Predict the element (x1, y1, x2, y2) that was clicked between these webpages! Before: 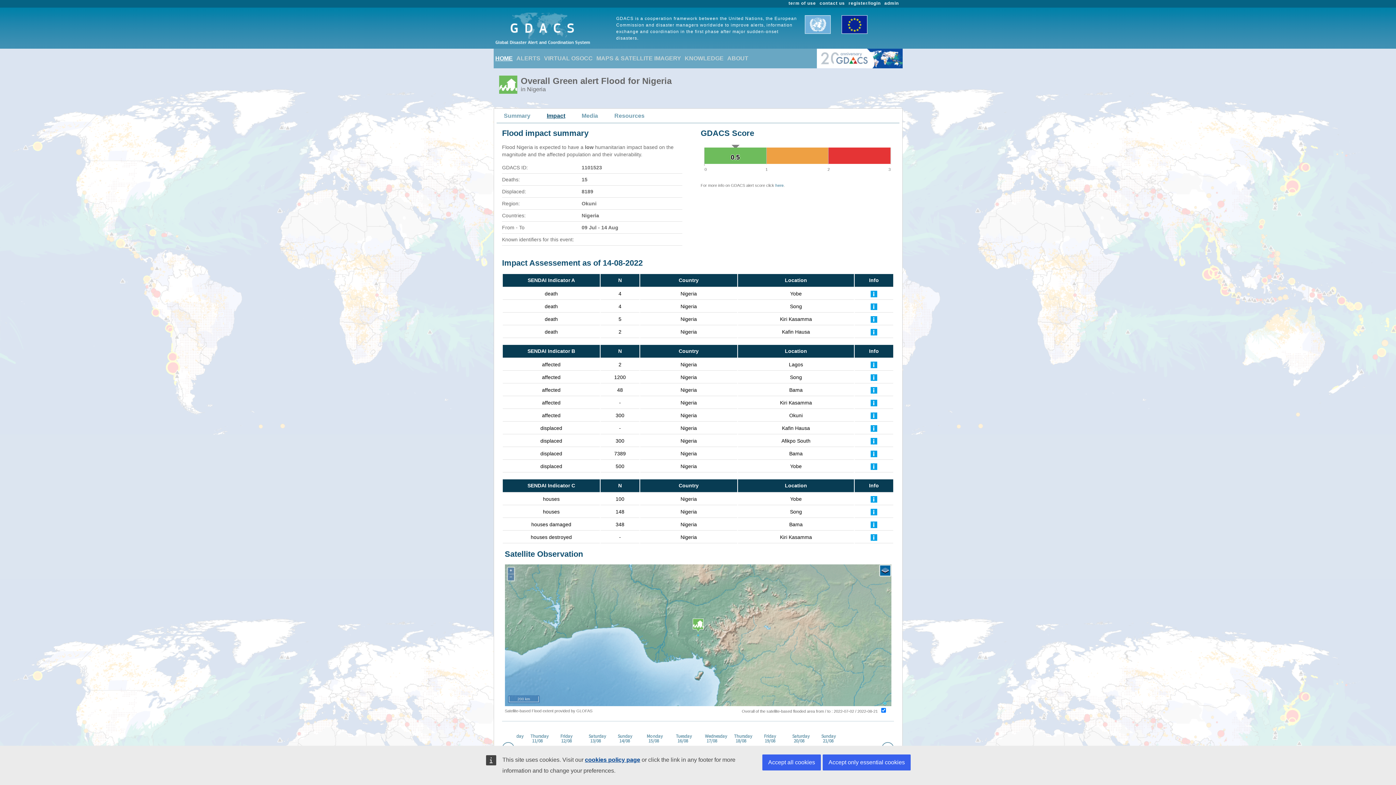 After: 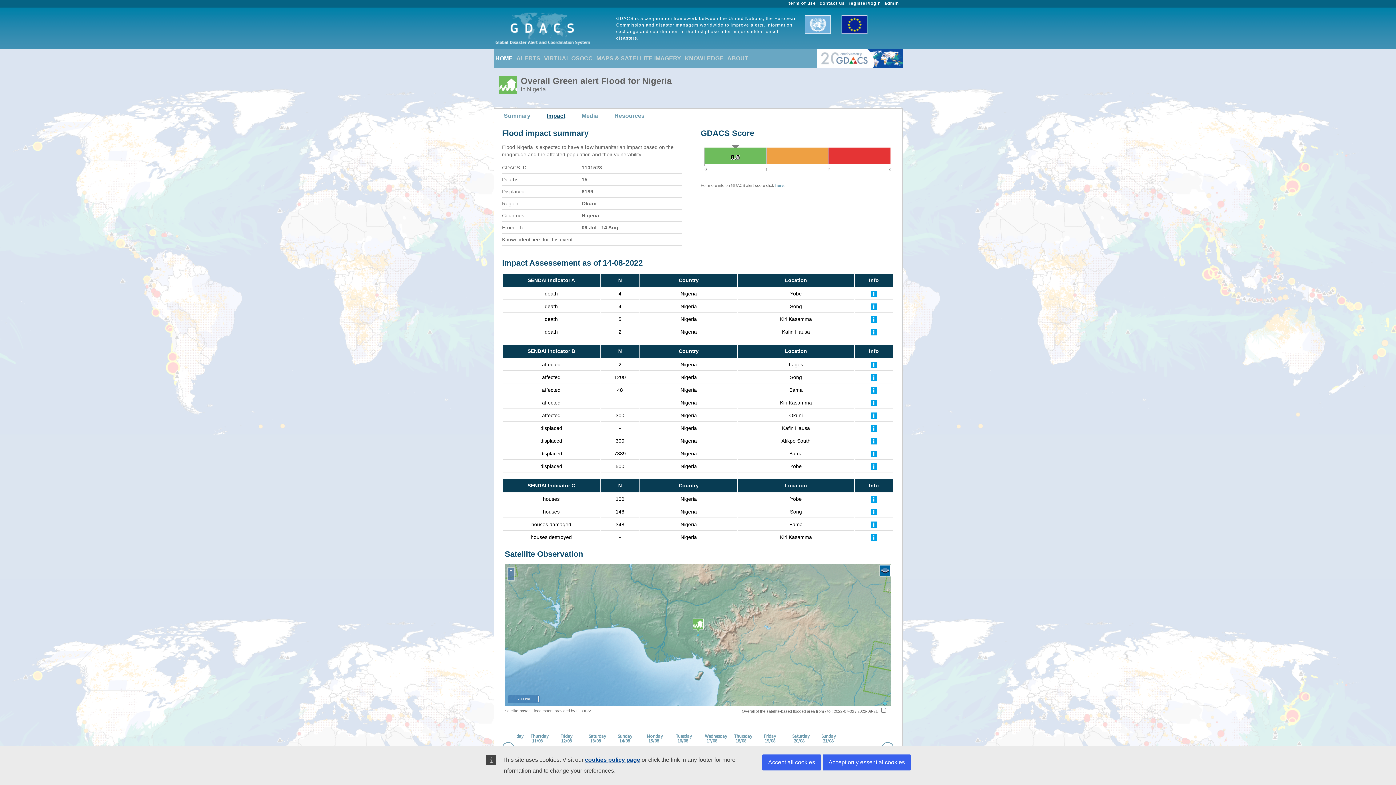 Action: bbox: (646, 734, 660, 749) label: Monday 15/08